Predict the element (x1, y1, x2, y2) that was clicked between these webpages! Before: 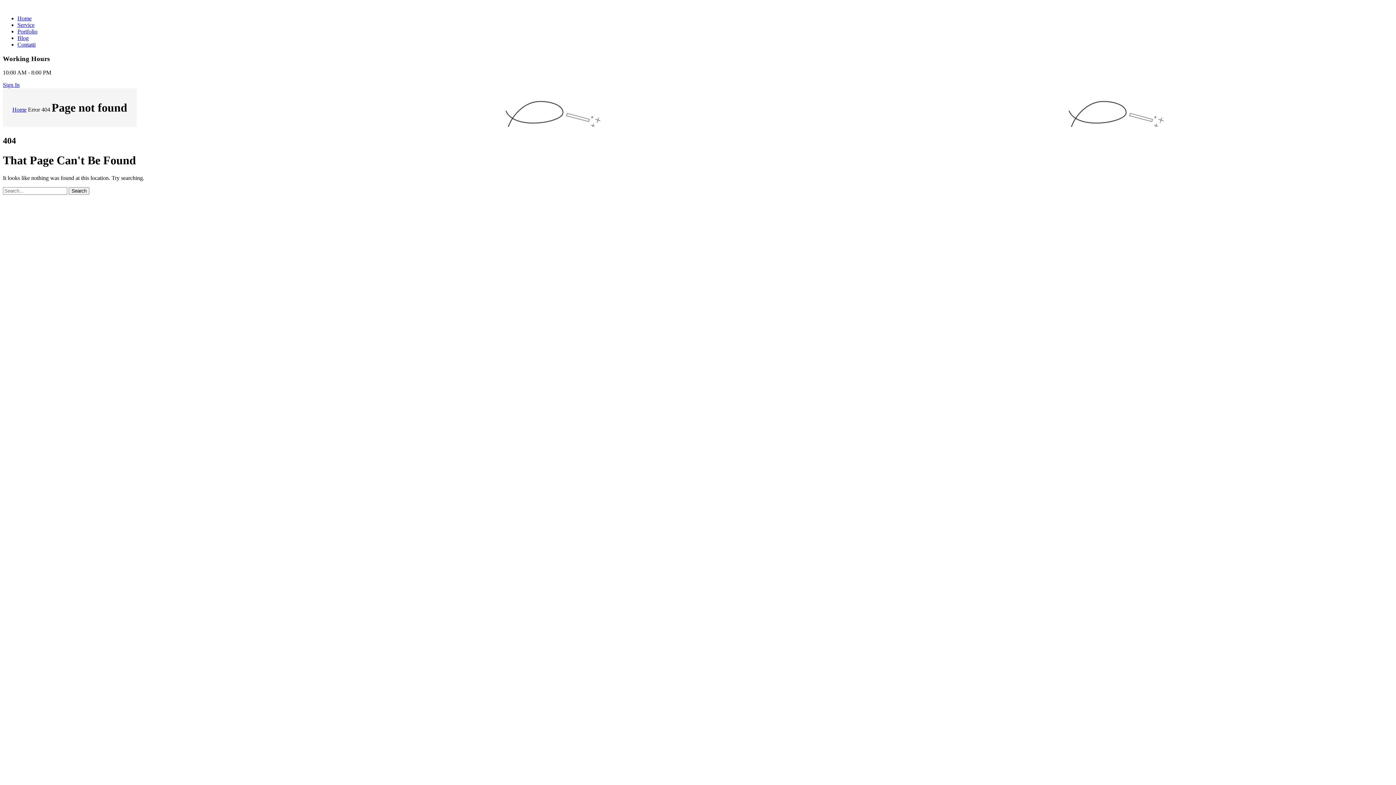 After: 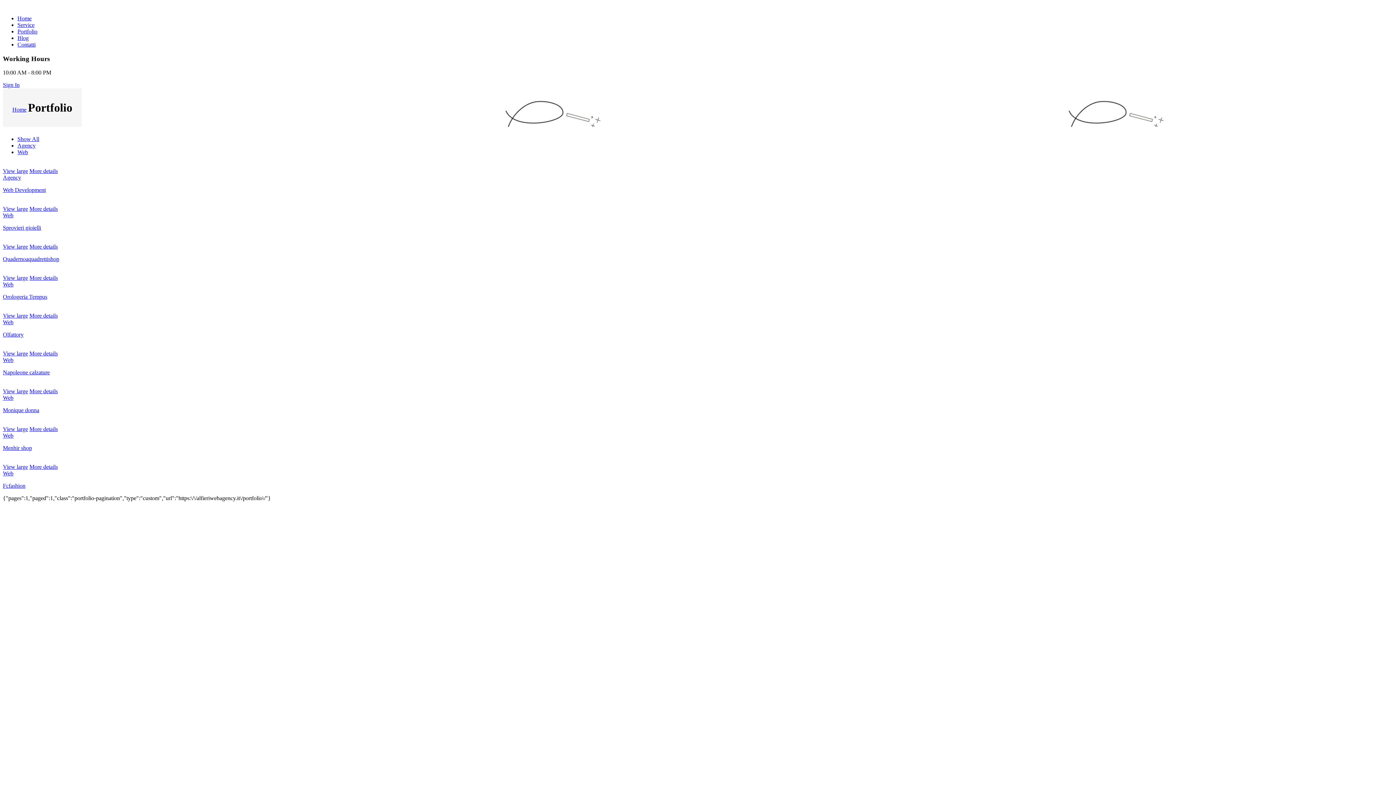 Action: label: Portfolio bbox: (17, 28, 37, 34)